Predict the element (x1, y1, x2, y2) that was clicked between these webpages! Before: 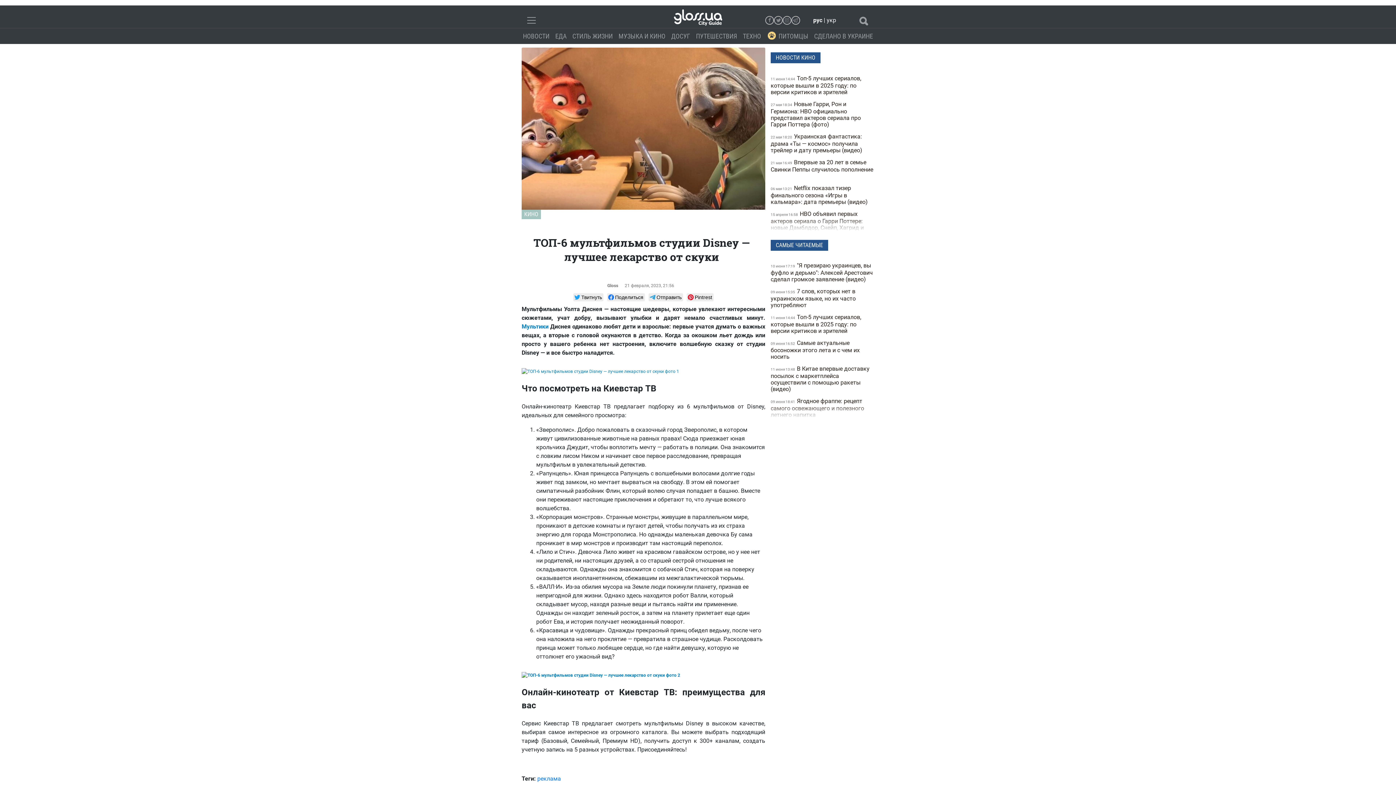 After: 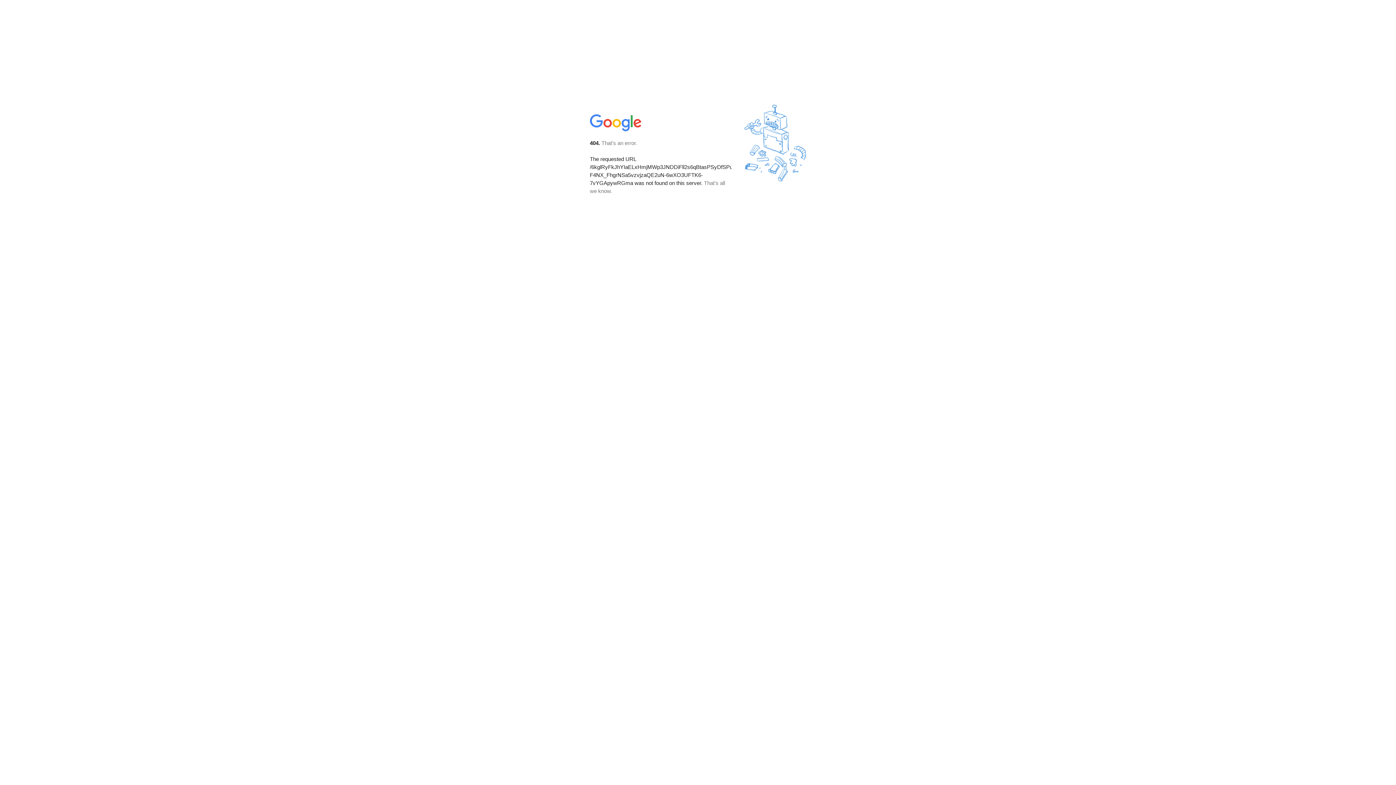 Action: bbox: (521, 672, 765, 678)